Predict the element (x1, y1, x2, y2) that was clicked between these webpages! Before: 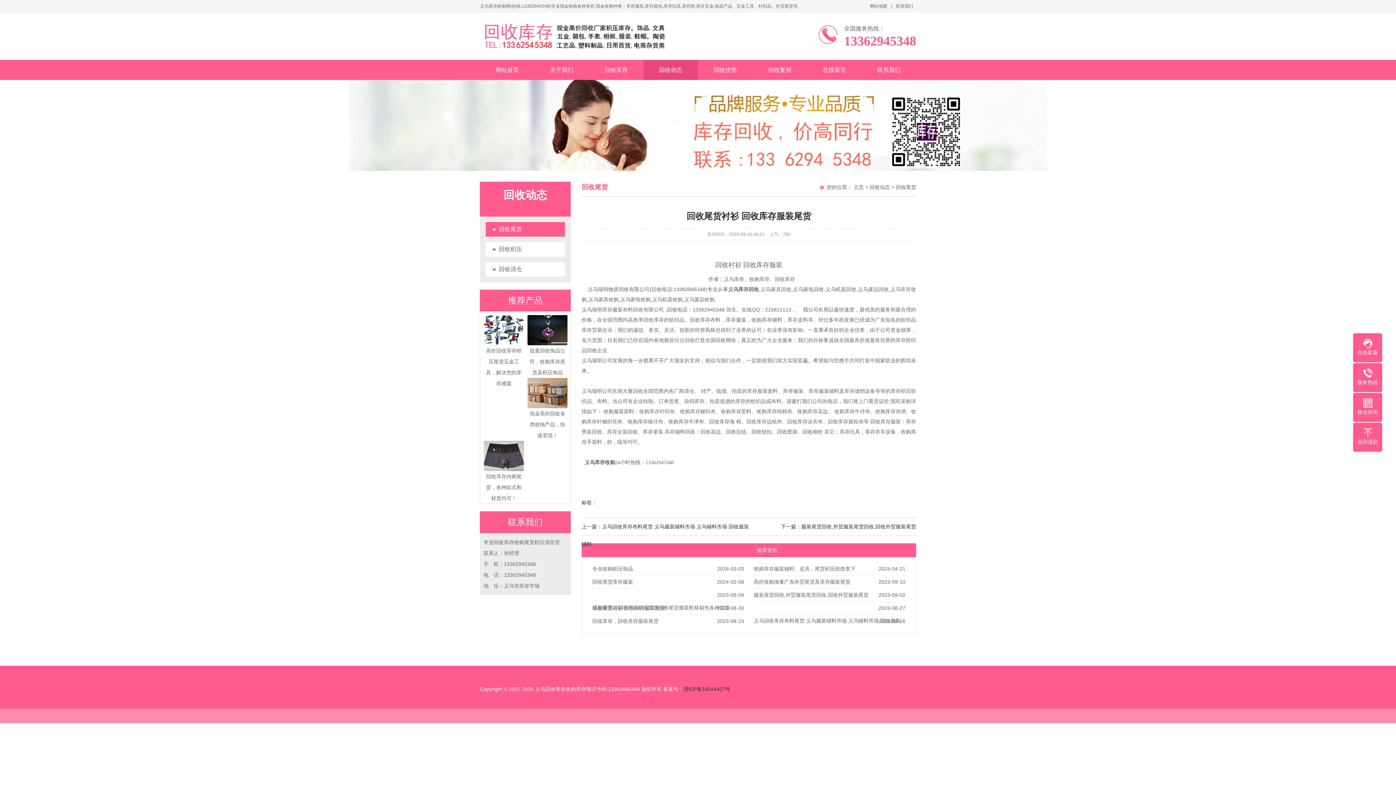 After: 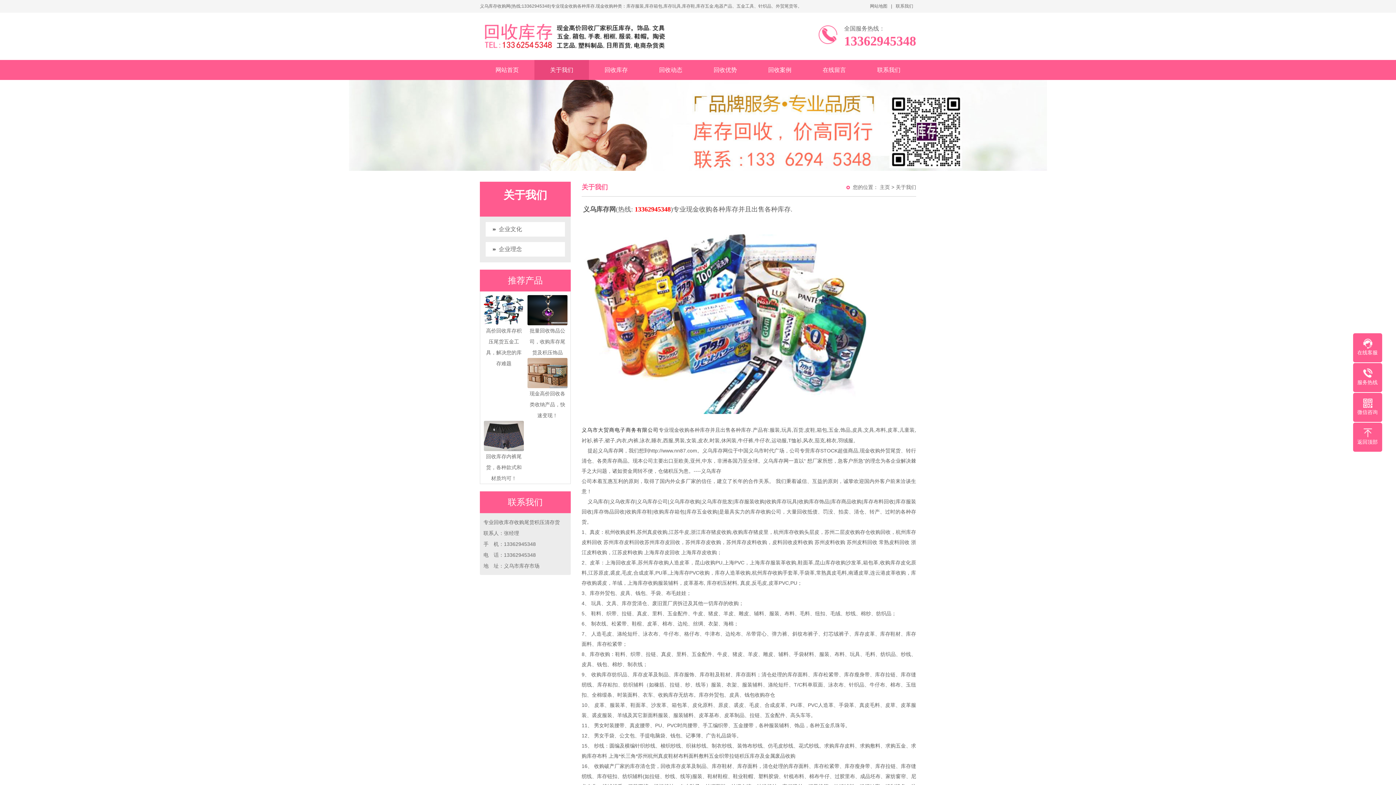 Action: bbox: (534, 60, 589, 80) label: 关于我们